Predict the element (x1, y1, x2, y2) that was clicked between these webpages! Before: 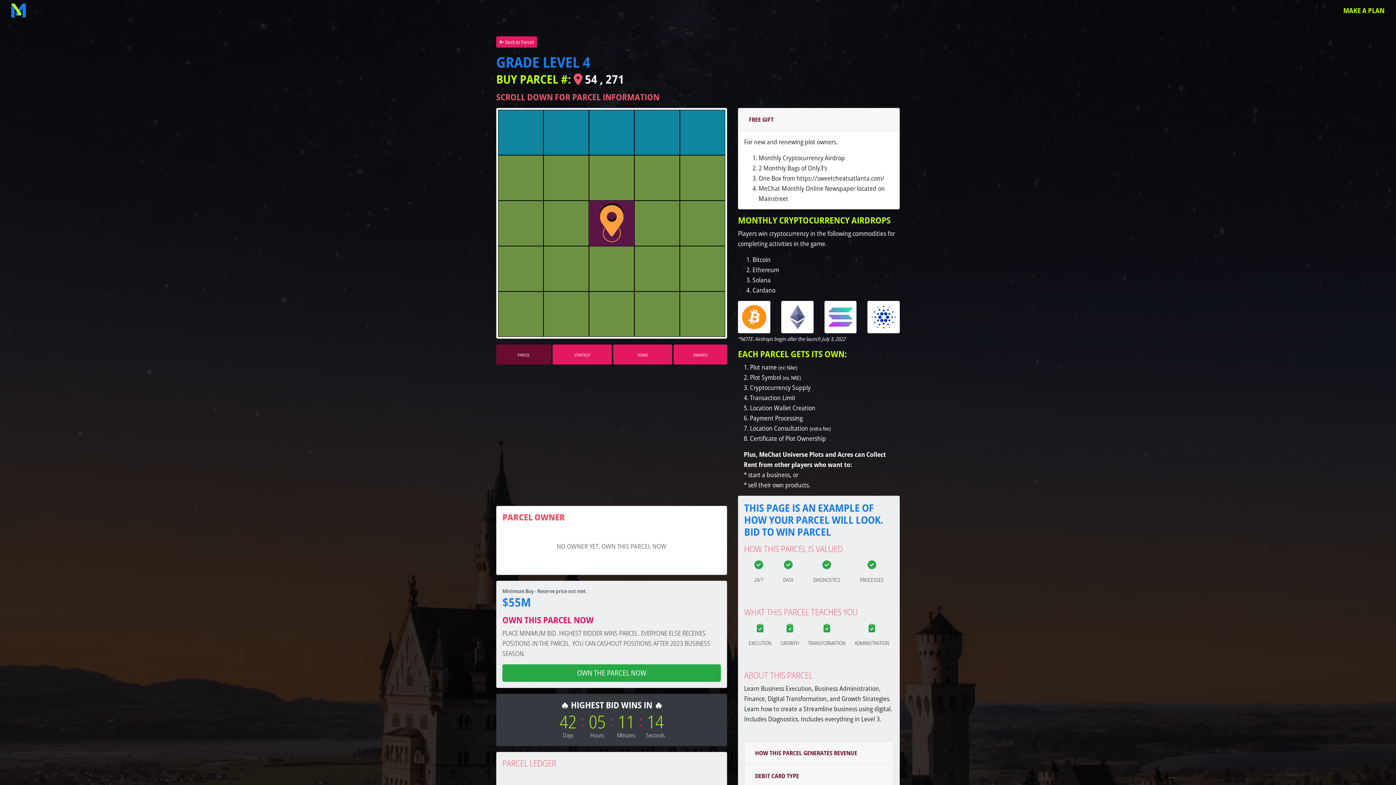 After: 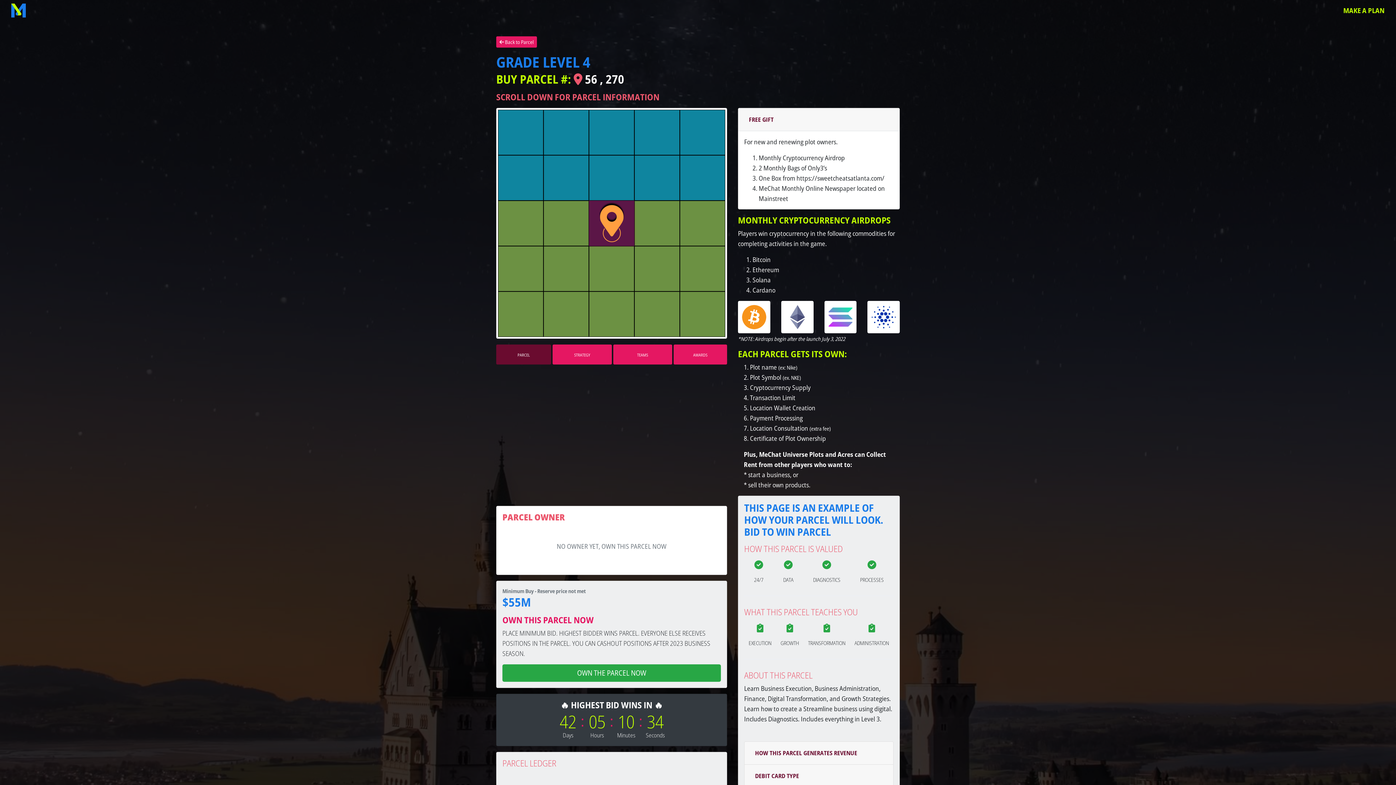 Action: bbox: (680, 155, 725, 200)